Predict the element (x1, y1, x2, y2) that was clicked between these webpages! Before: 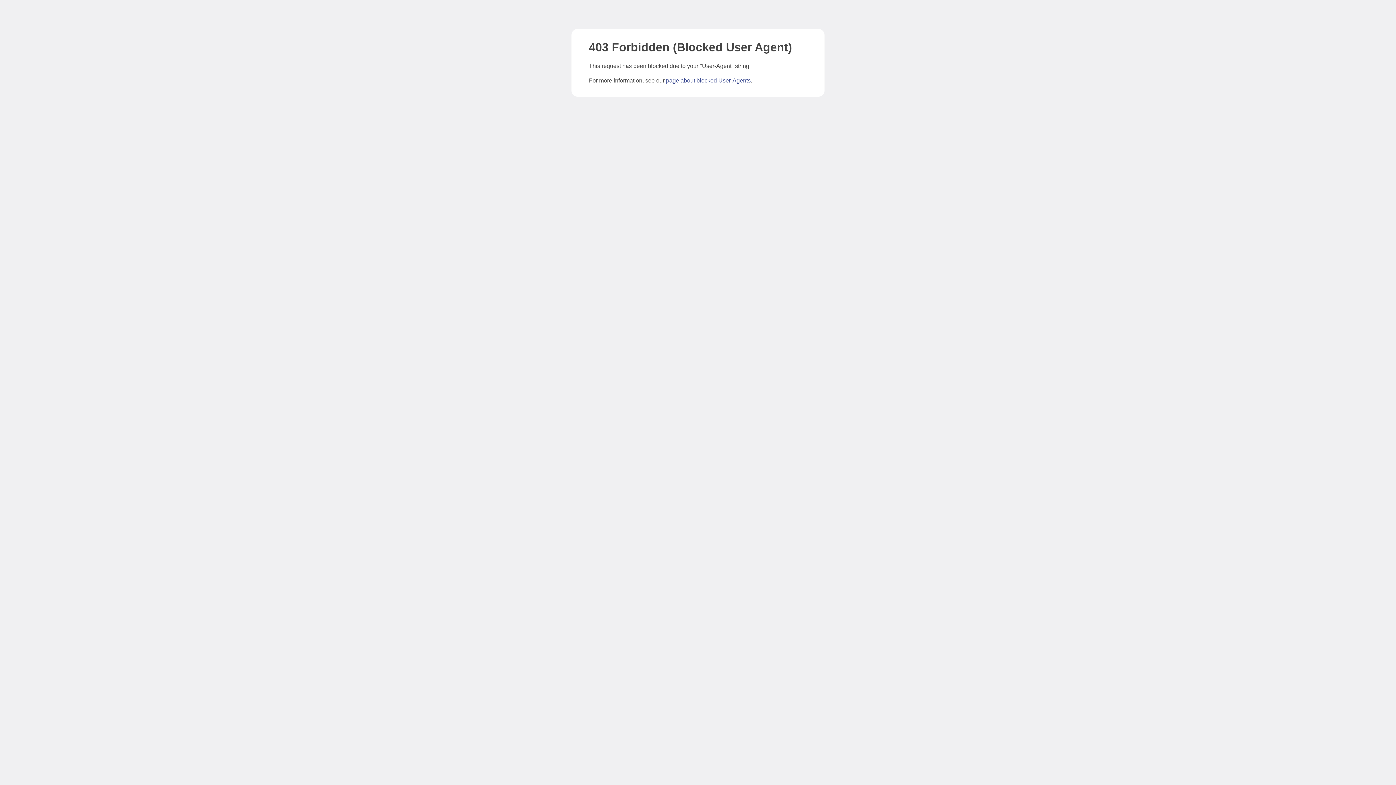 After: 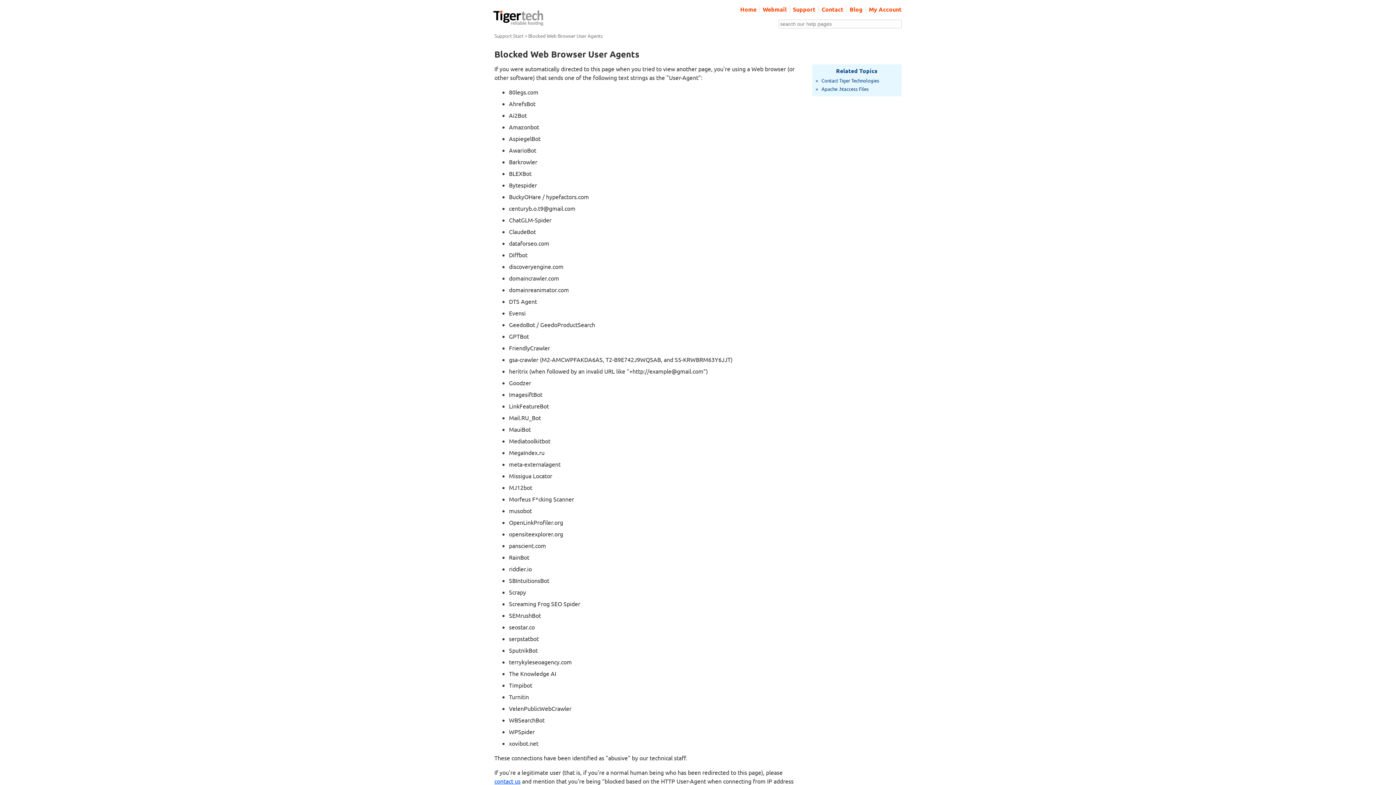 Action: bbox: (666, 77, 750, 83) label: page about blocked User-Agents